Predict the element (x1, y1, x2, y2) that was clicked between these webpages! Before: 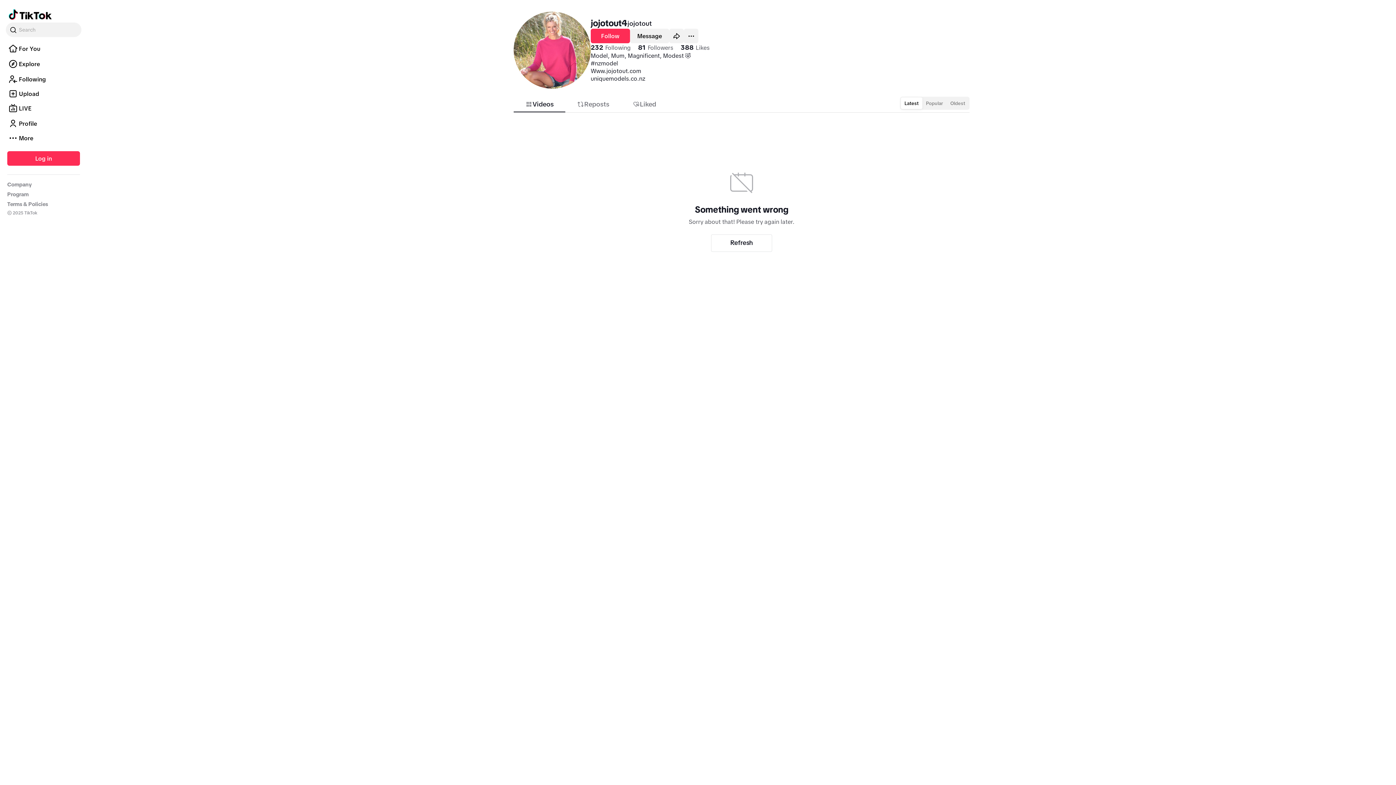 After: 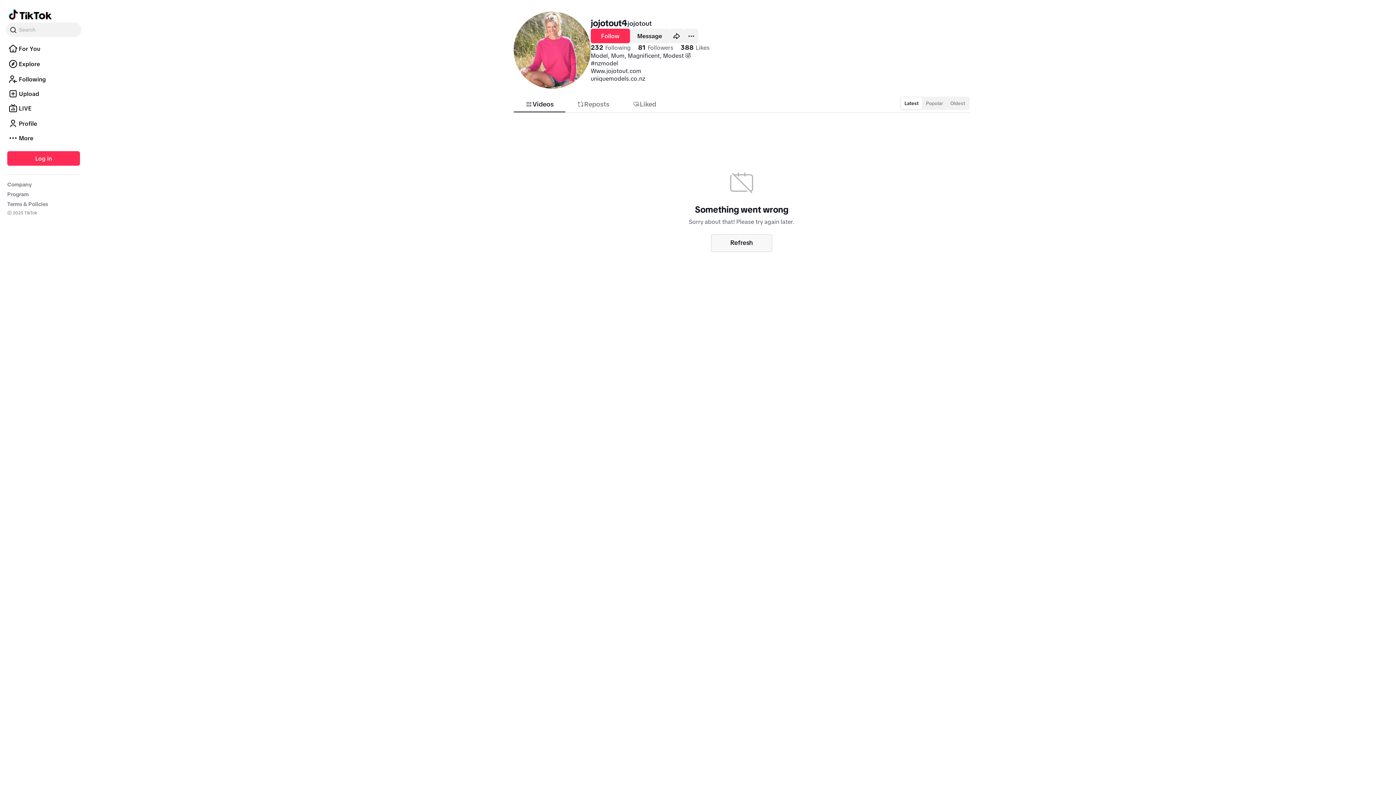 Action: bbox: (711, 234, 772, 251) label: Refresh